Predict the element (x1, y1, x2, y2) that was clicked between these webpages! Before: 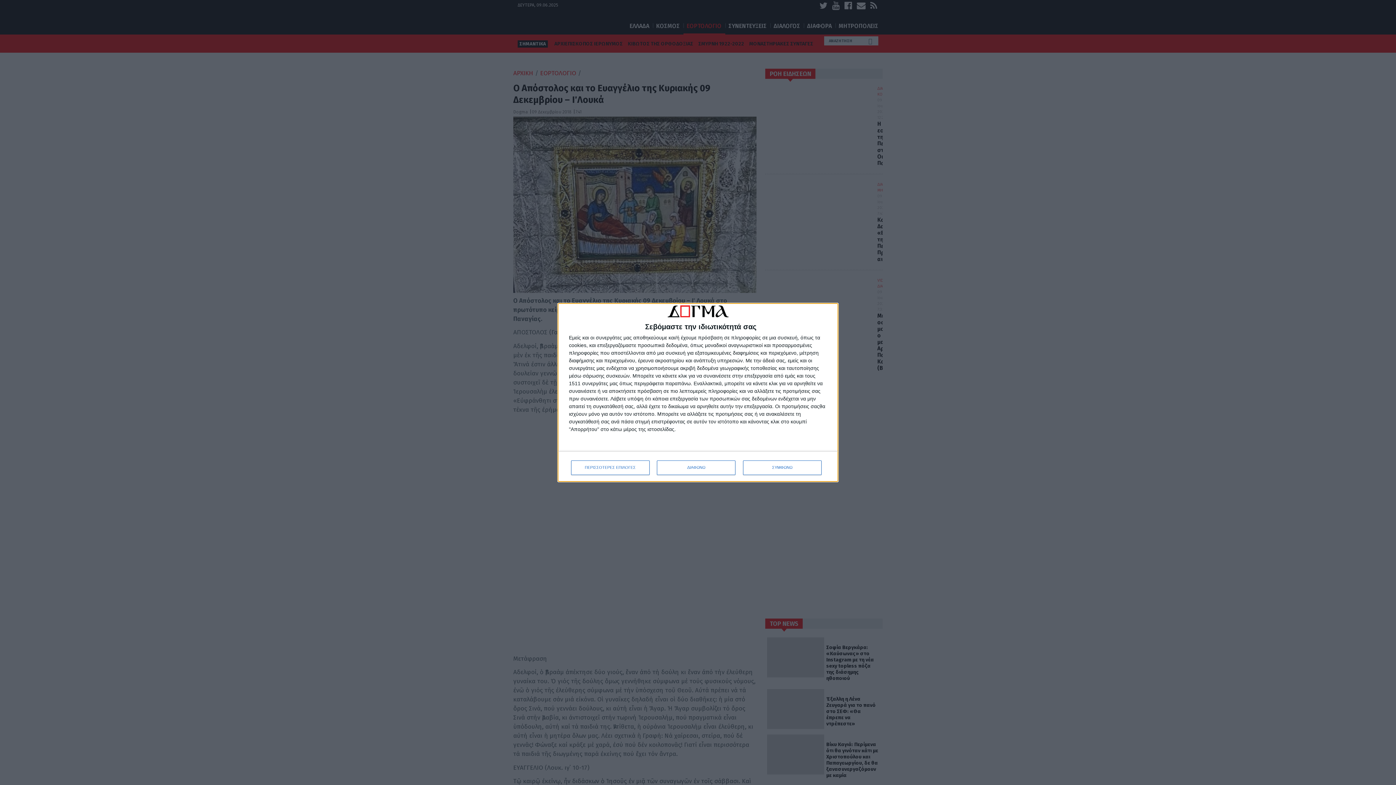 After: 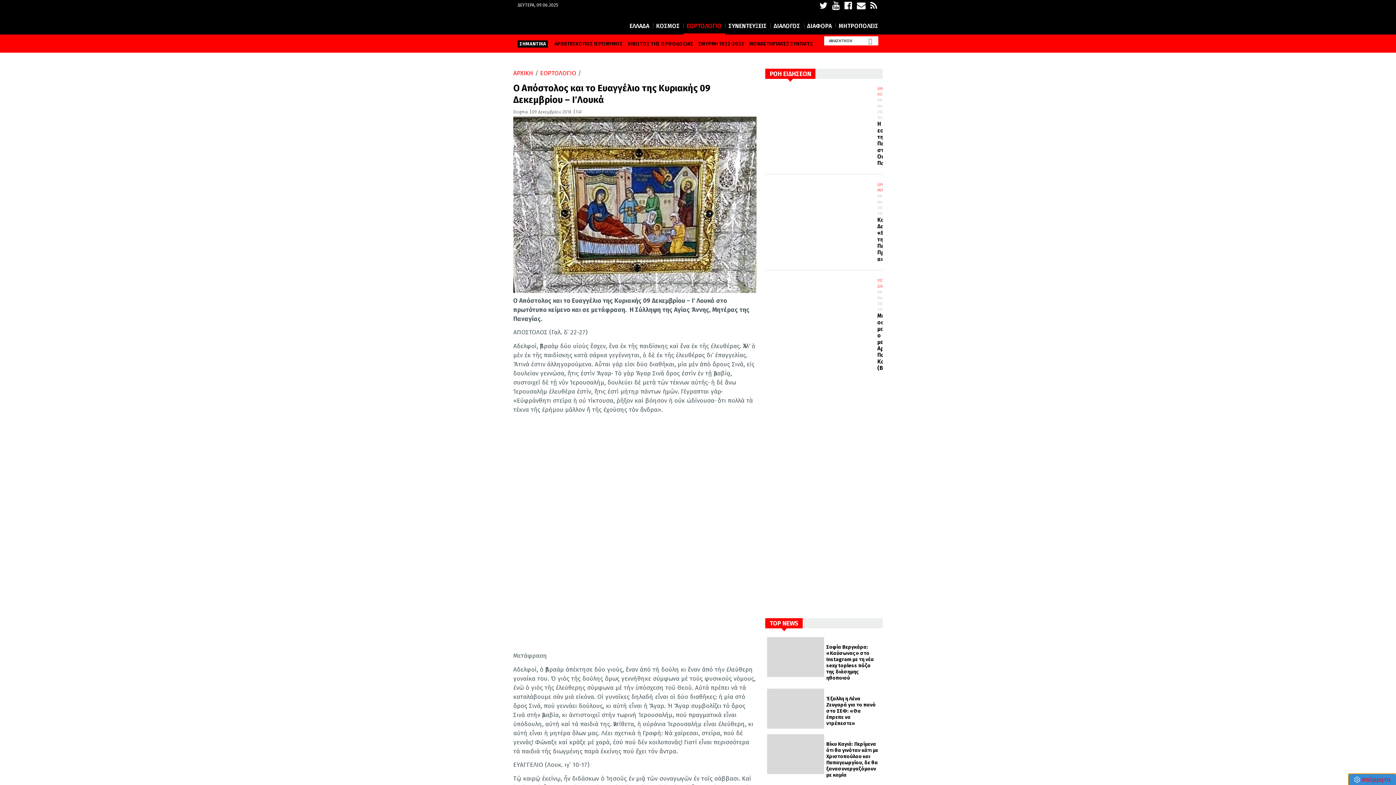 Action: bbox: (743, 460, 821, 475) label: ΣΥΜΦΩΝΩ